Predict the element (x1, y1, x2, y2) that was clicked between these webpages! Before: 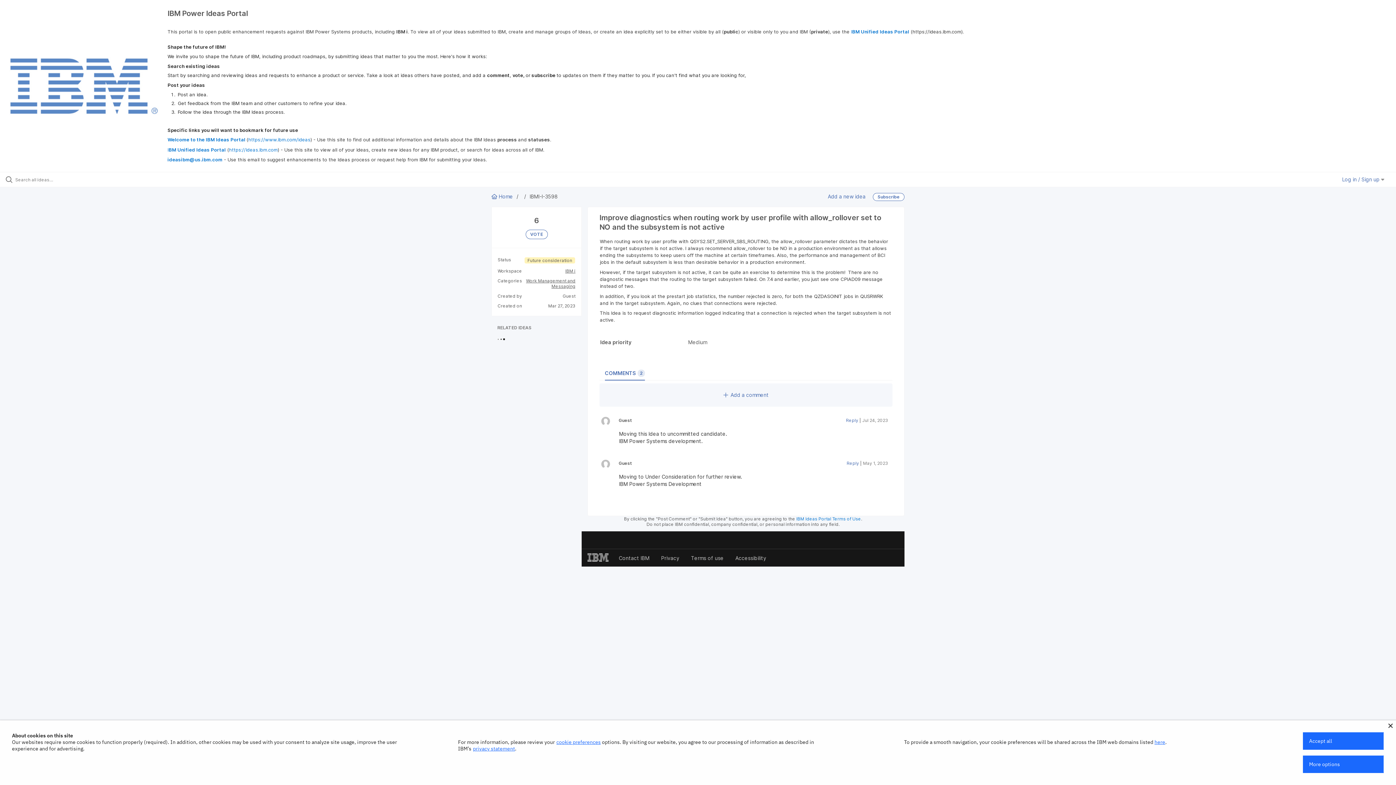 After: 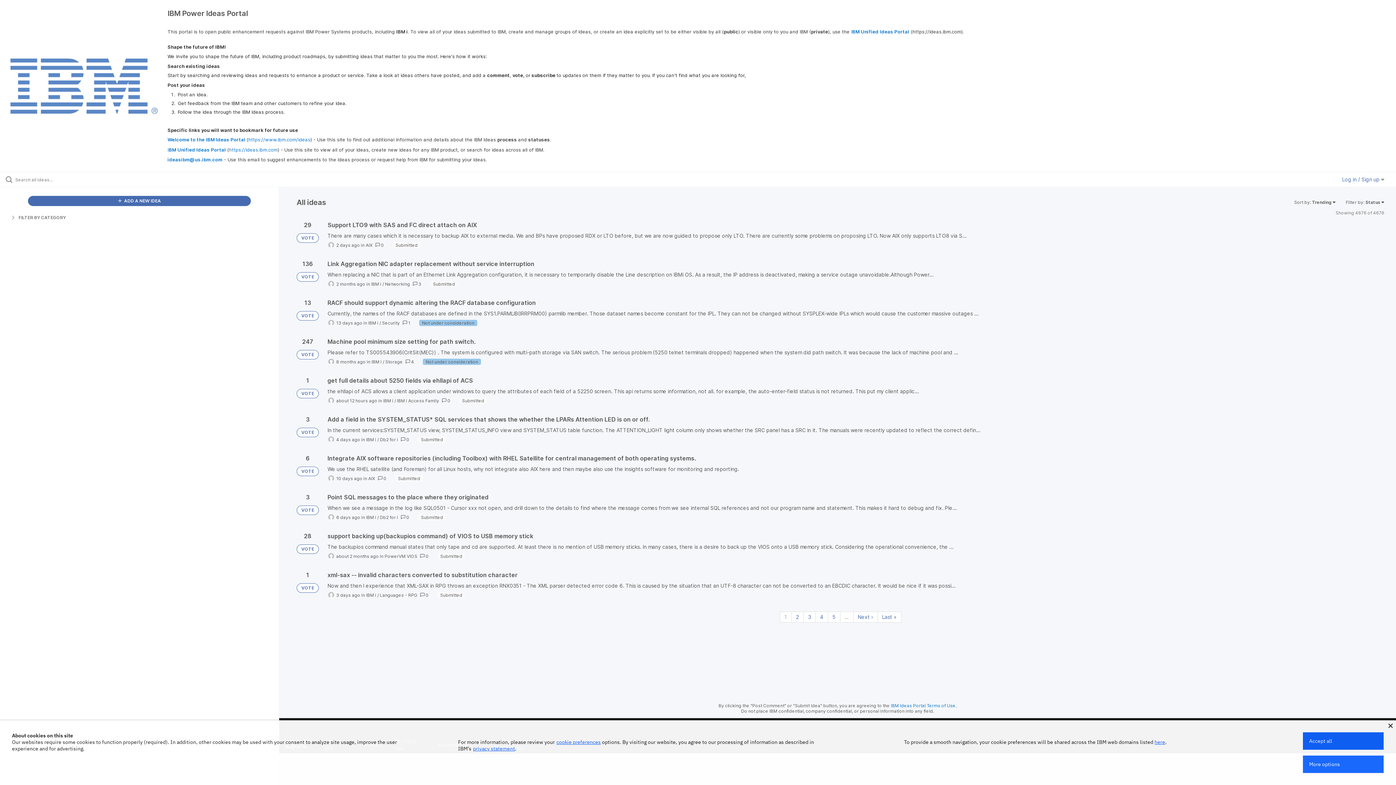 Action: bbox: (846, 460, 859, 466) label: Reply